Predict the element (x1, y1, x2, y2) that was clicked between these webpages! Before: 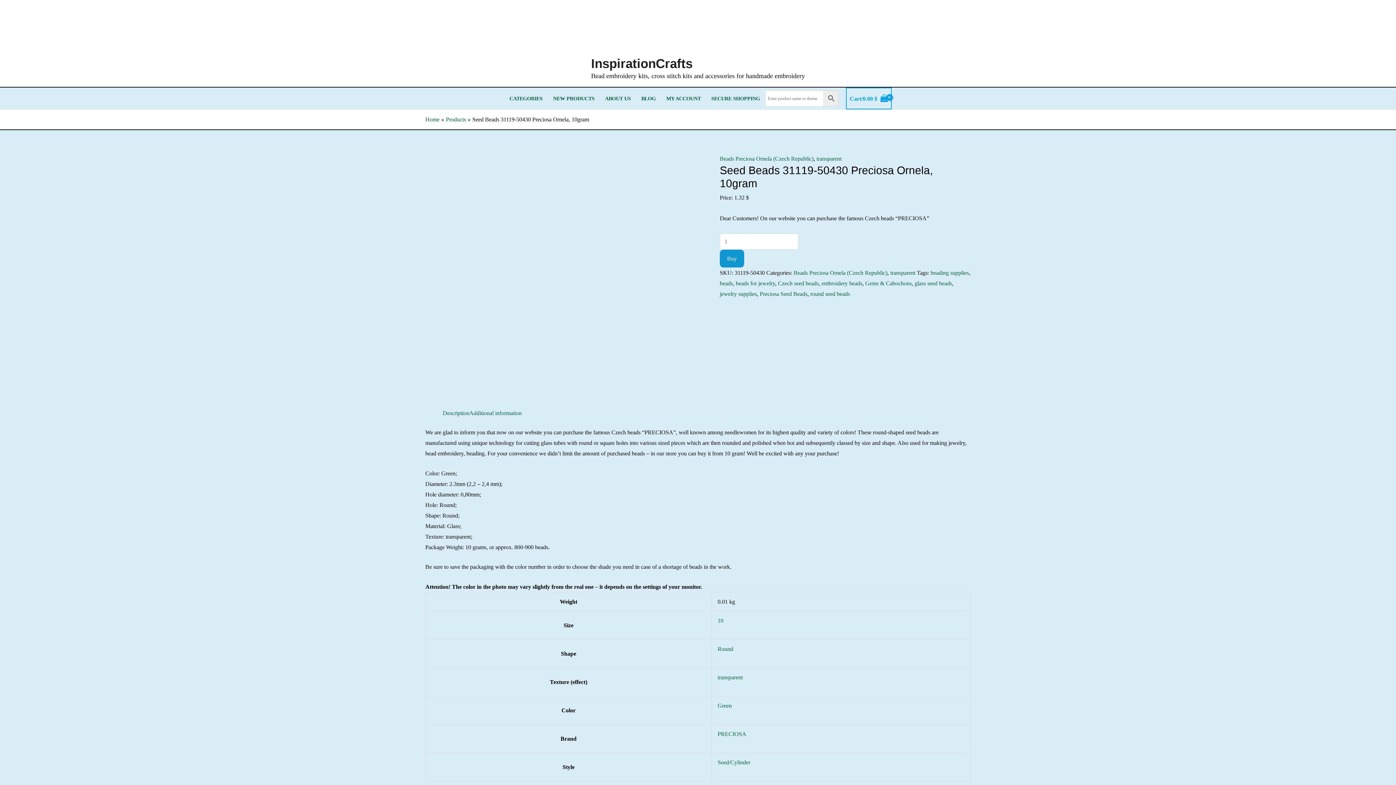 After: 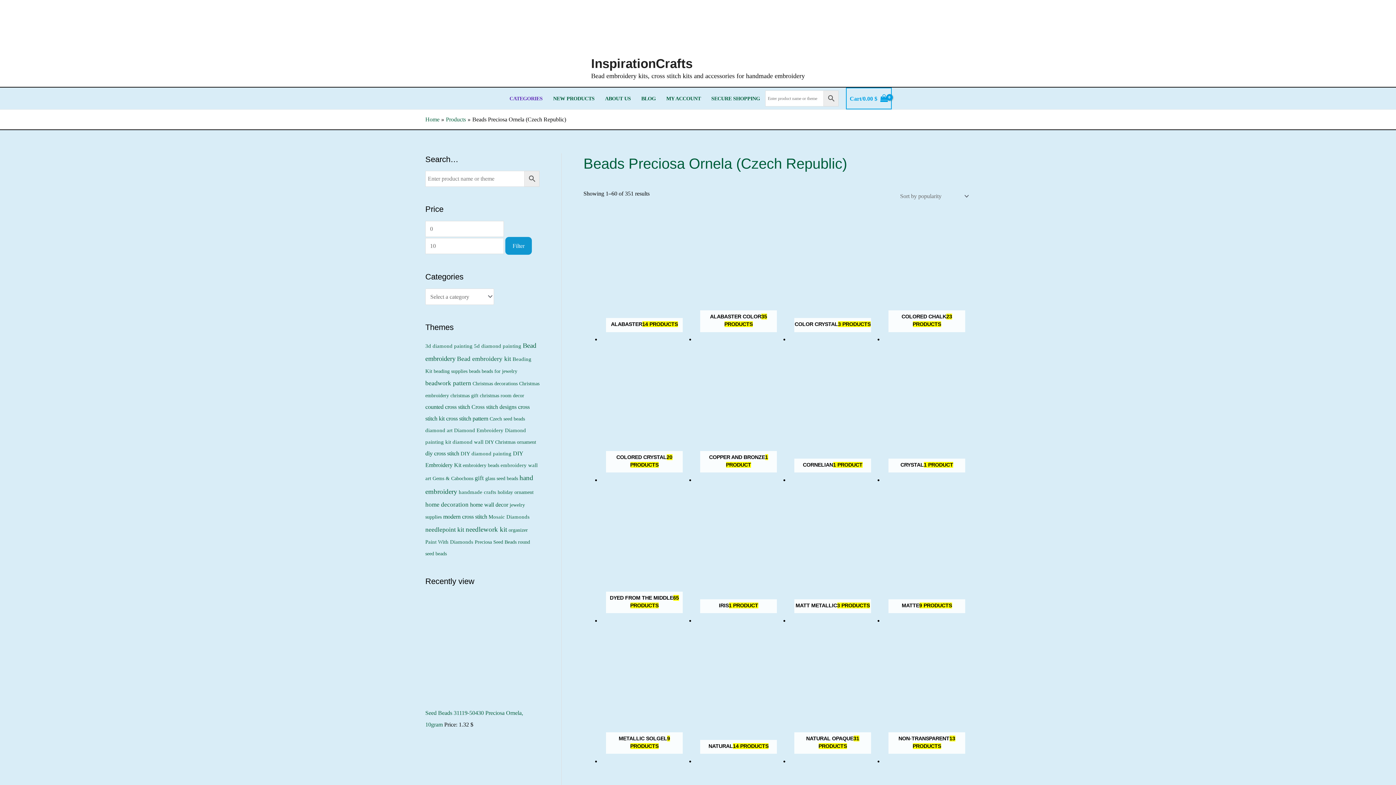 Action: label: Beads Preciosa Ornela (Czech Republic) bbox: (793, 269, 887, 276)